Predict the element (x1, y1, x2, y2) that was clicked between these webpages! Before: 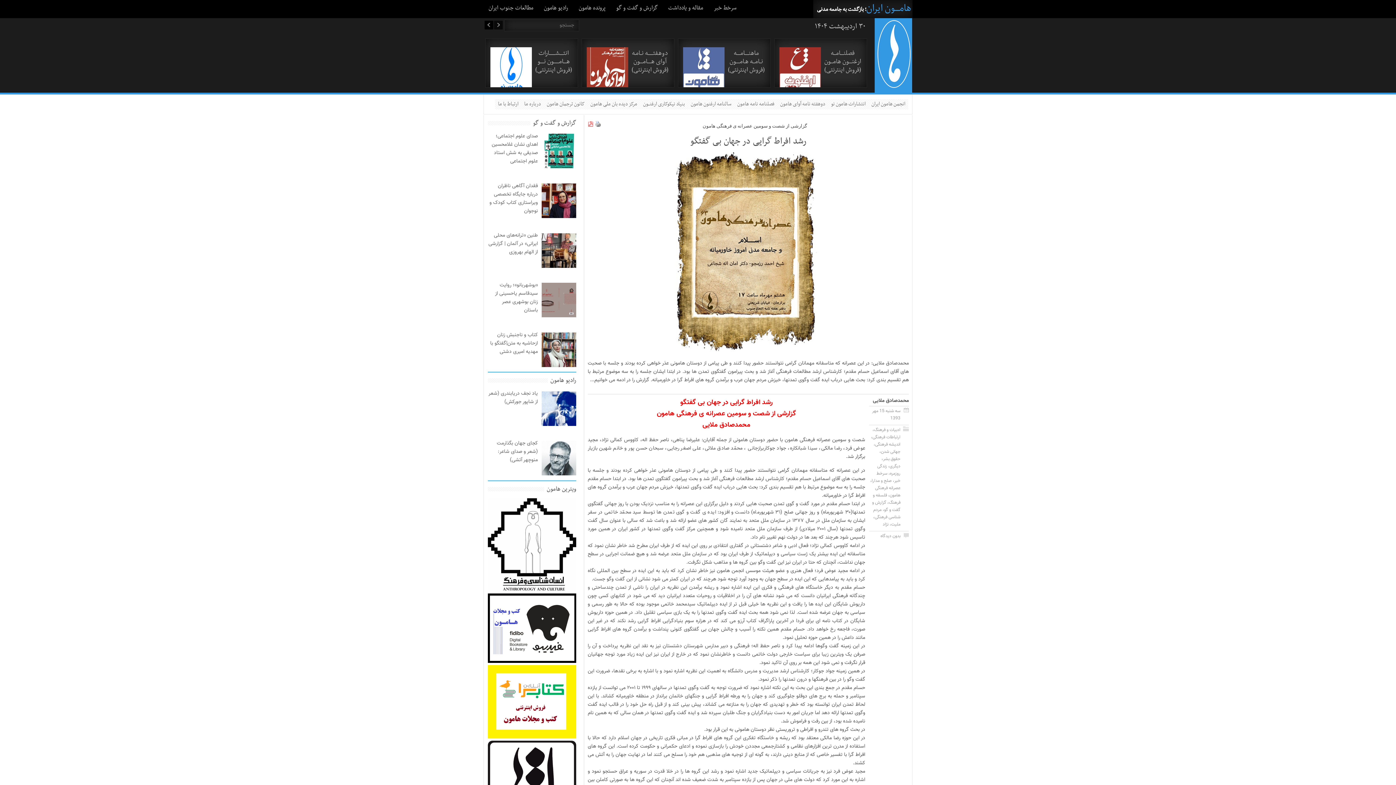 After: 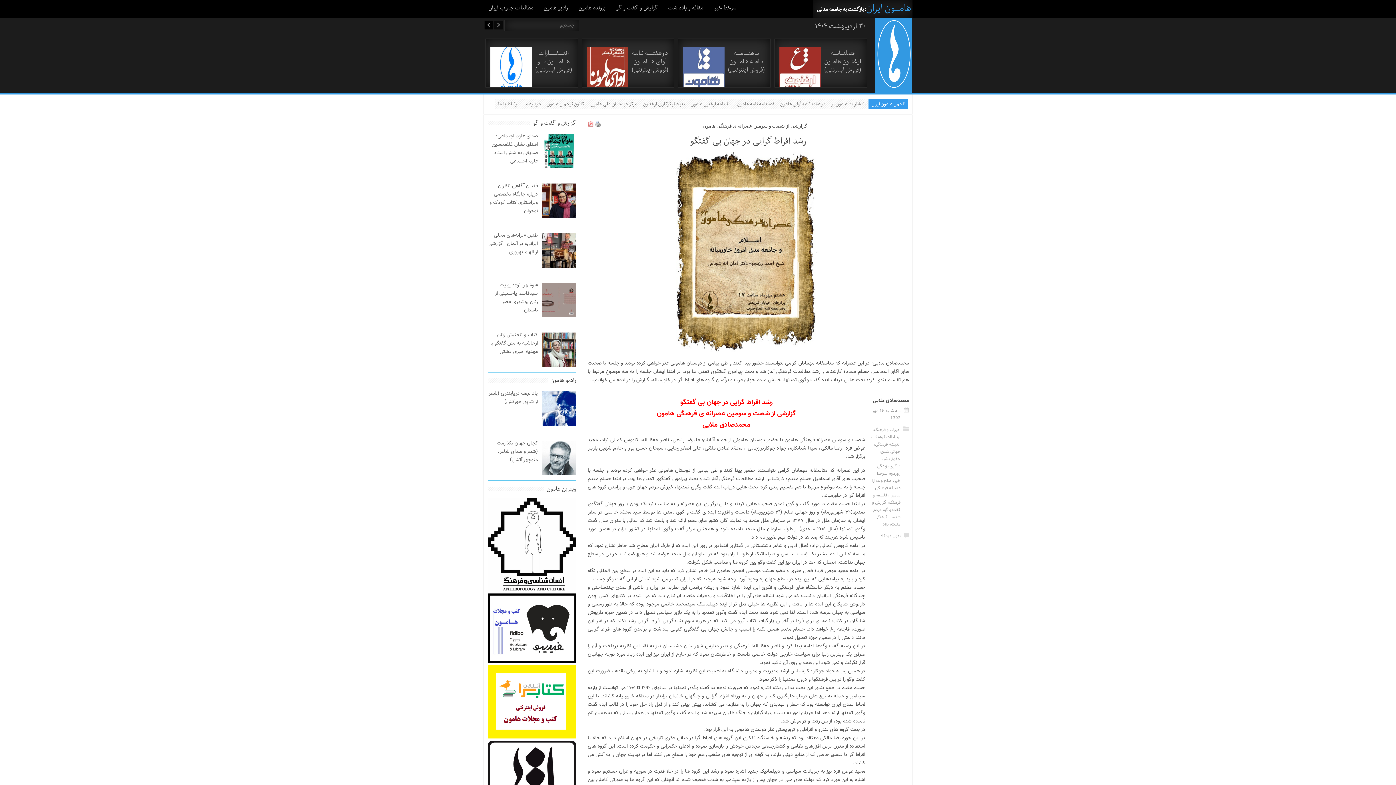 Action: label: انجمن هامون ایران bbox: (868, 99, 908, 109)